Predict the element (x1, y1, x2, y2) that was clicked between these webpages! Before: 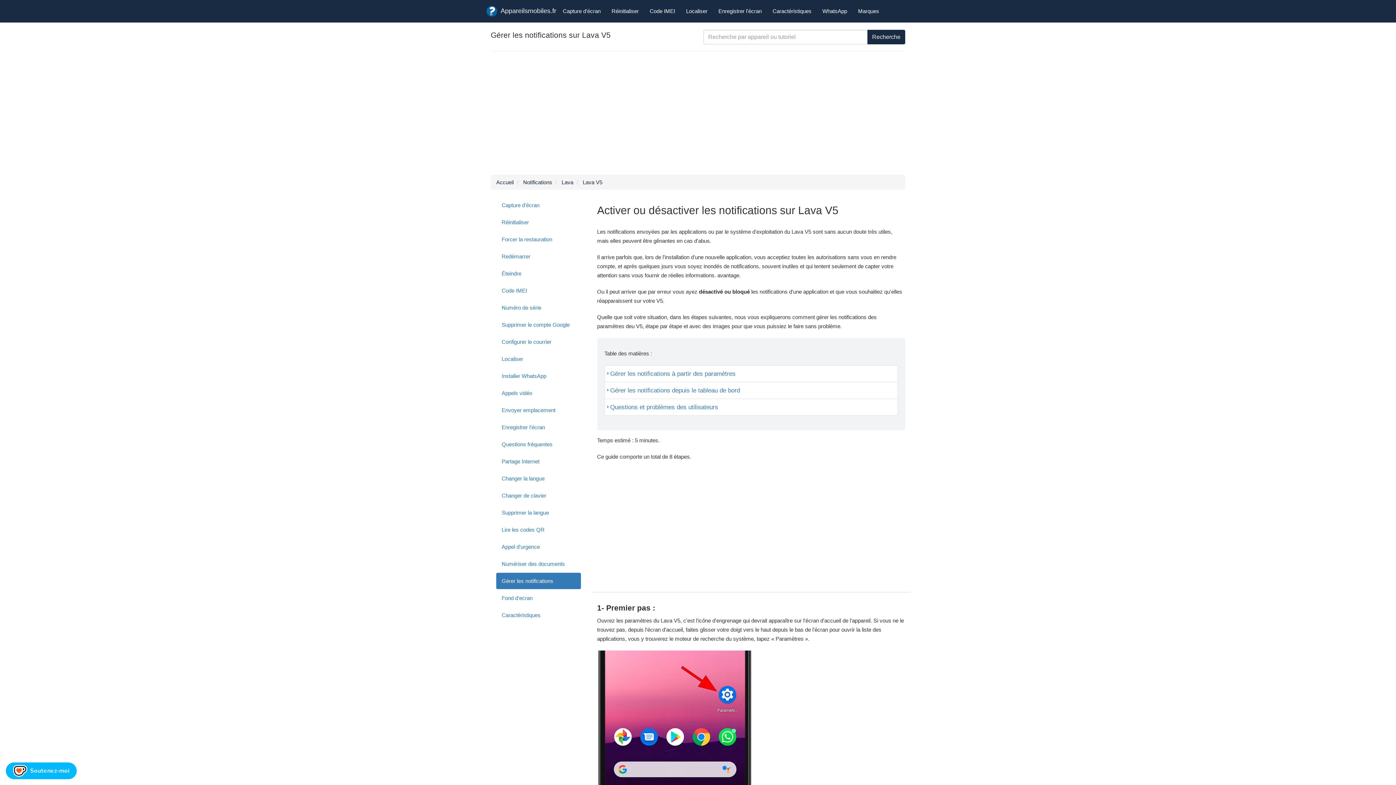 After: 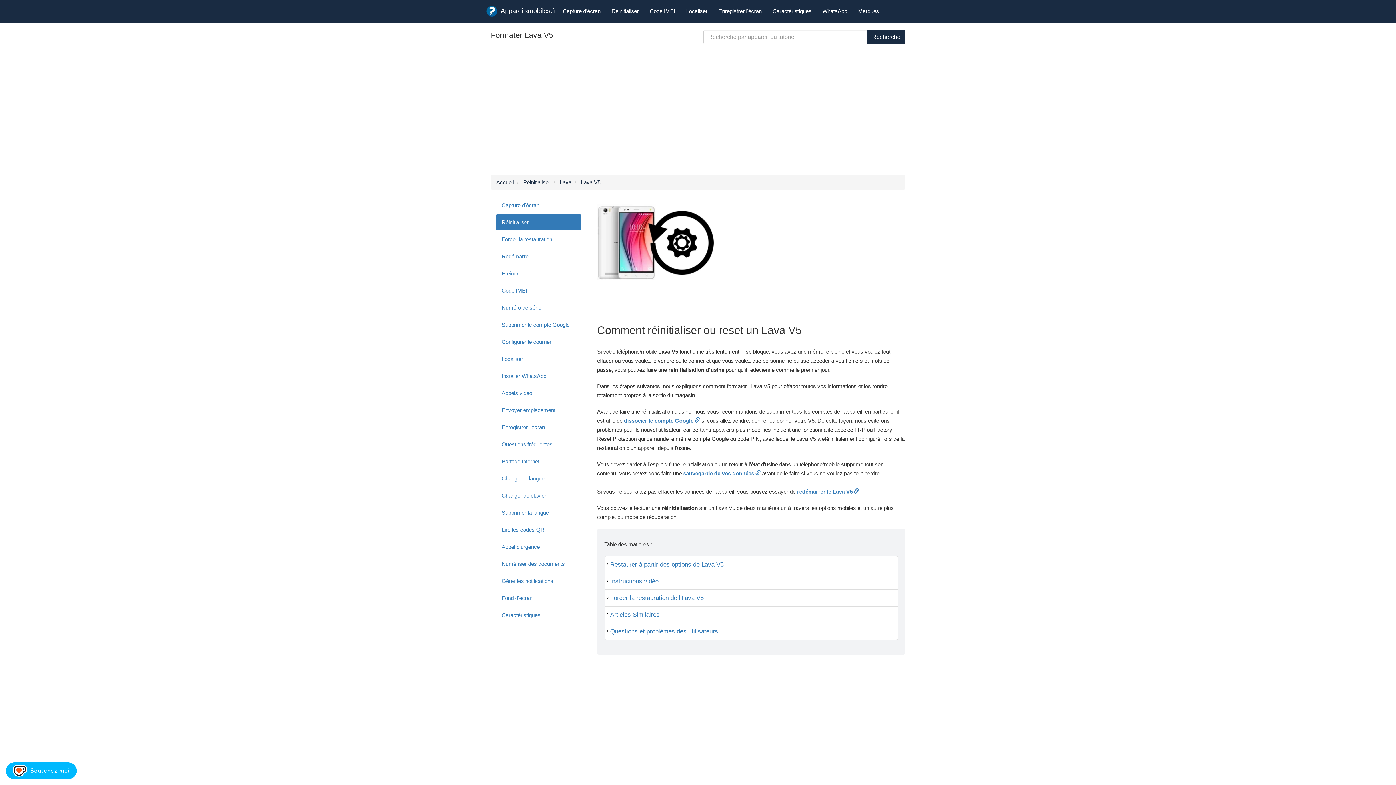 Action: label: Réinitialiser bbox: (496, 214, 580, 230)